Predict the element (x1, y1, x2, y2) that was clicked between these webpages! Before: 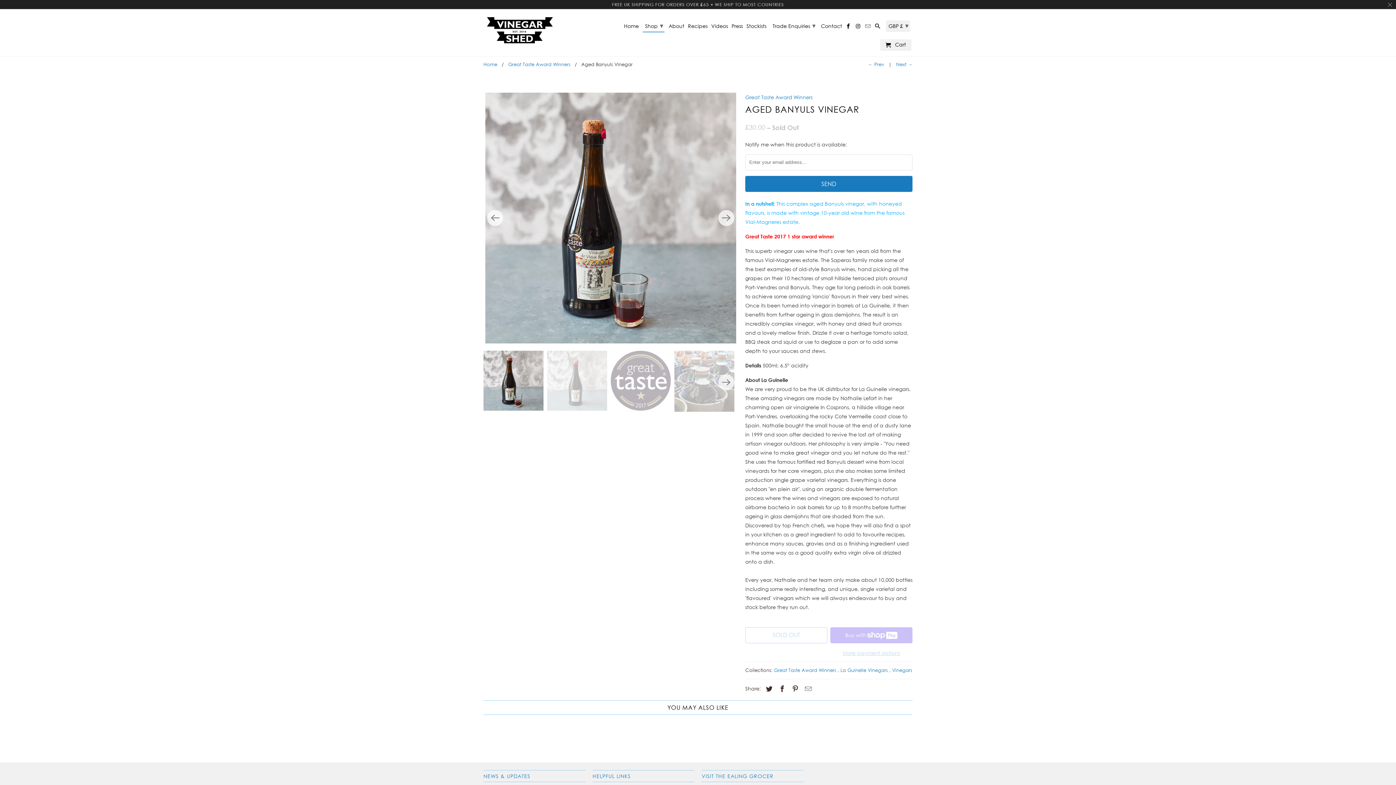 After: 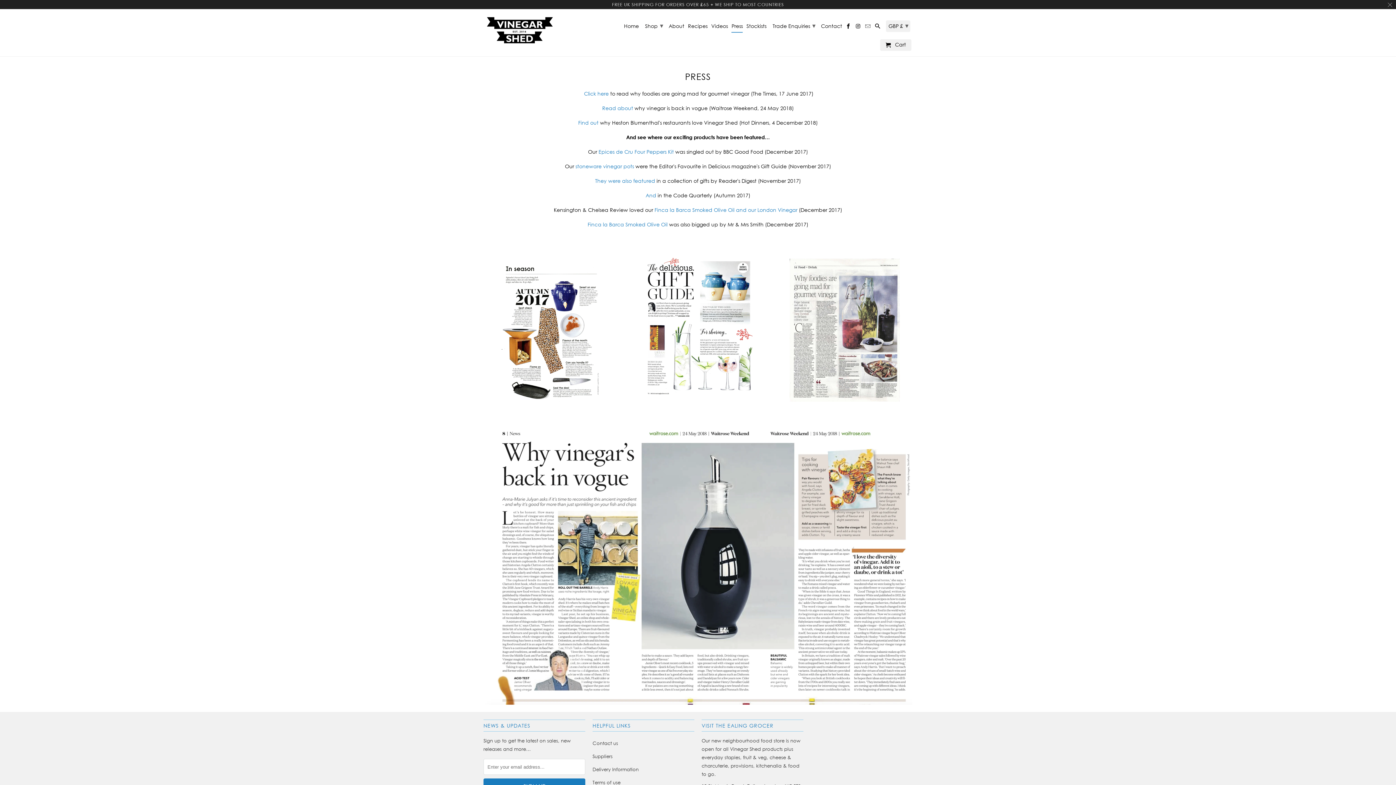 Action: label: Press bbox: (731, 23, 743, 32)